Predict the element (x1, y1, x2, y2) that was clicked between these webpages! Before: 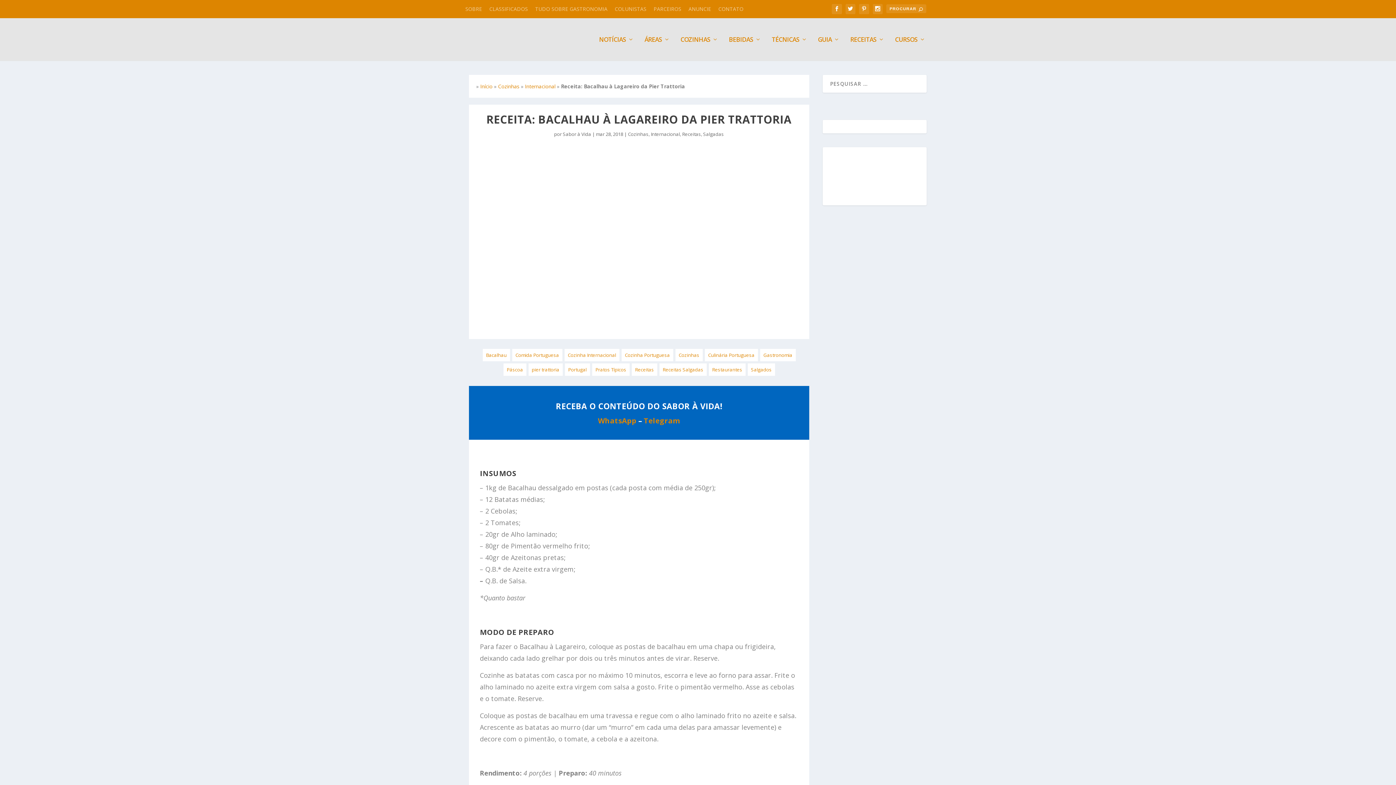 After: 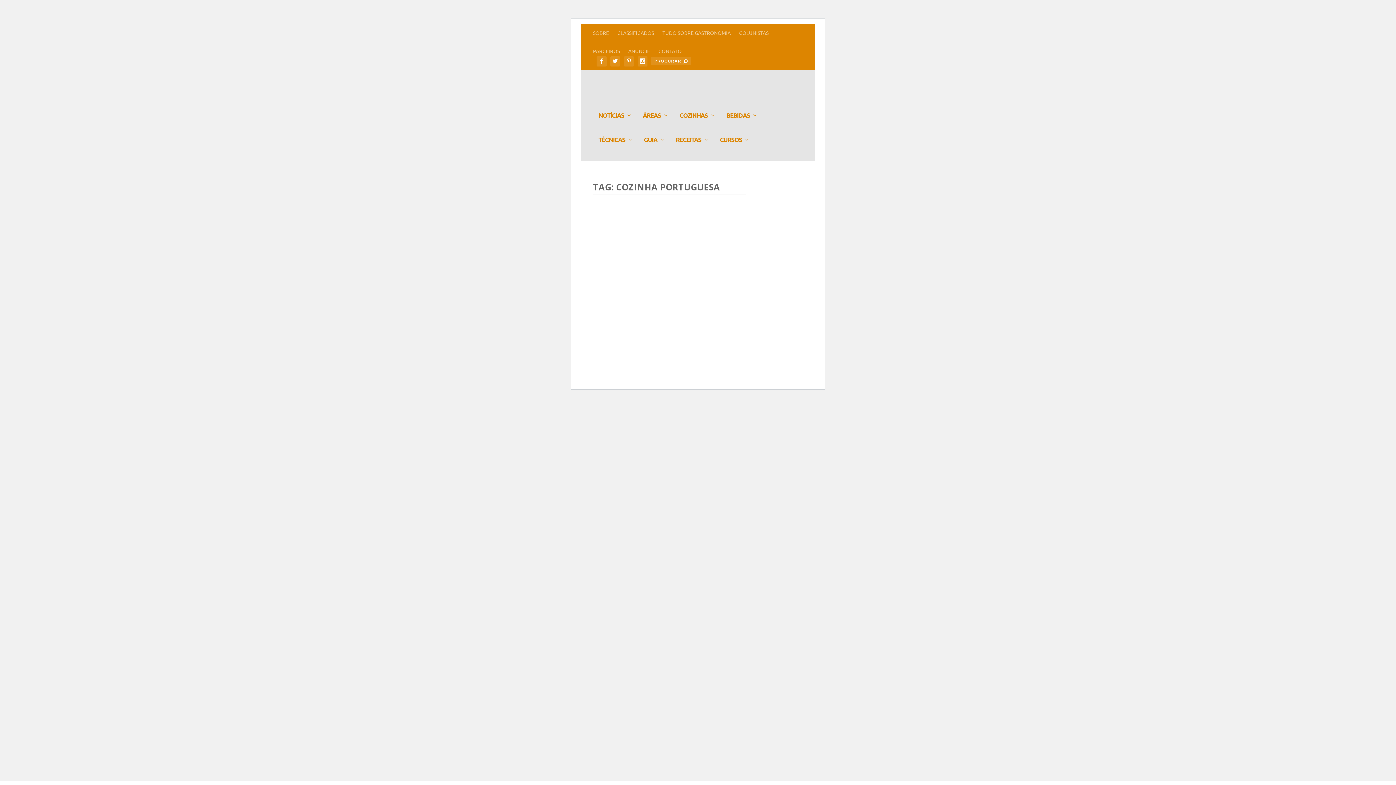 Action: label: Cozinha Portuguesa bbox: (624, 352, 670, 358)